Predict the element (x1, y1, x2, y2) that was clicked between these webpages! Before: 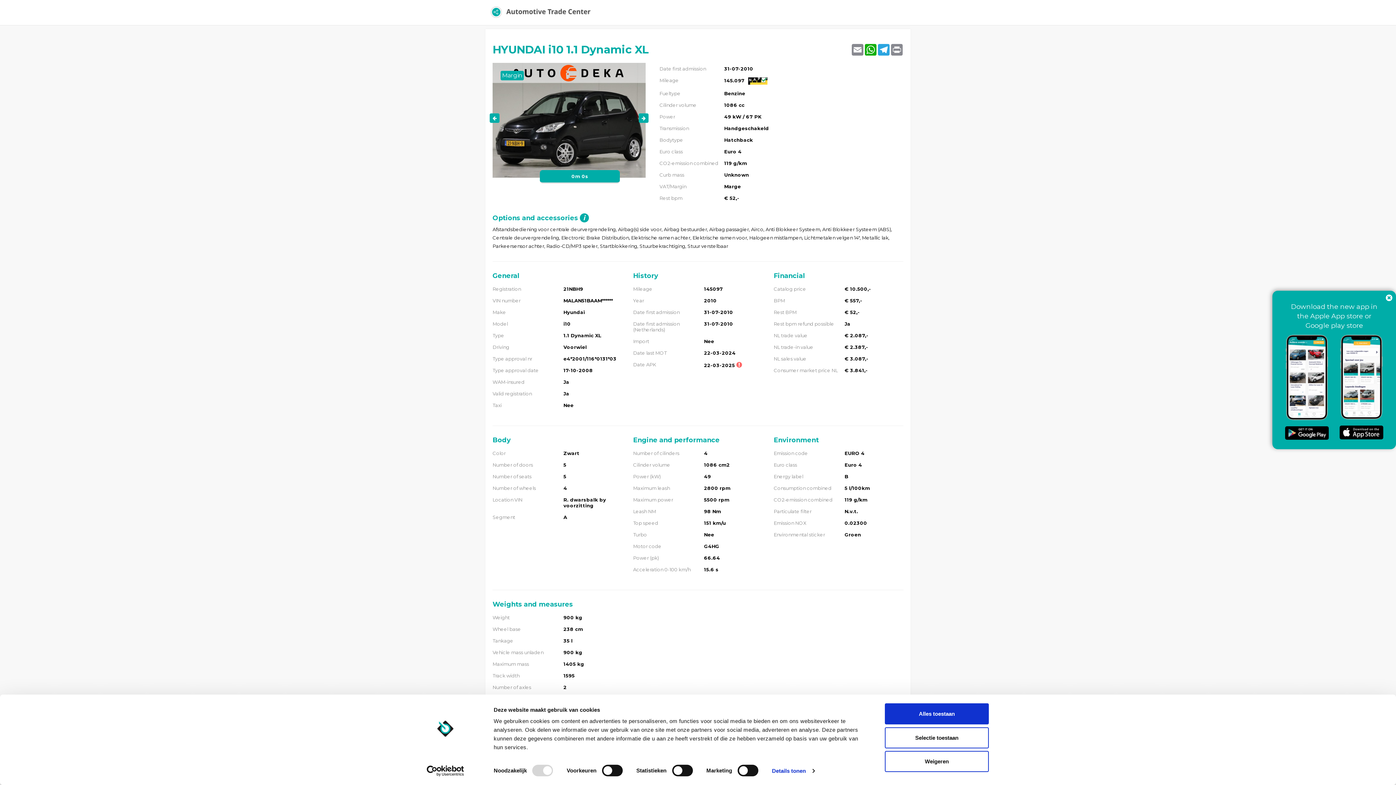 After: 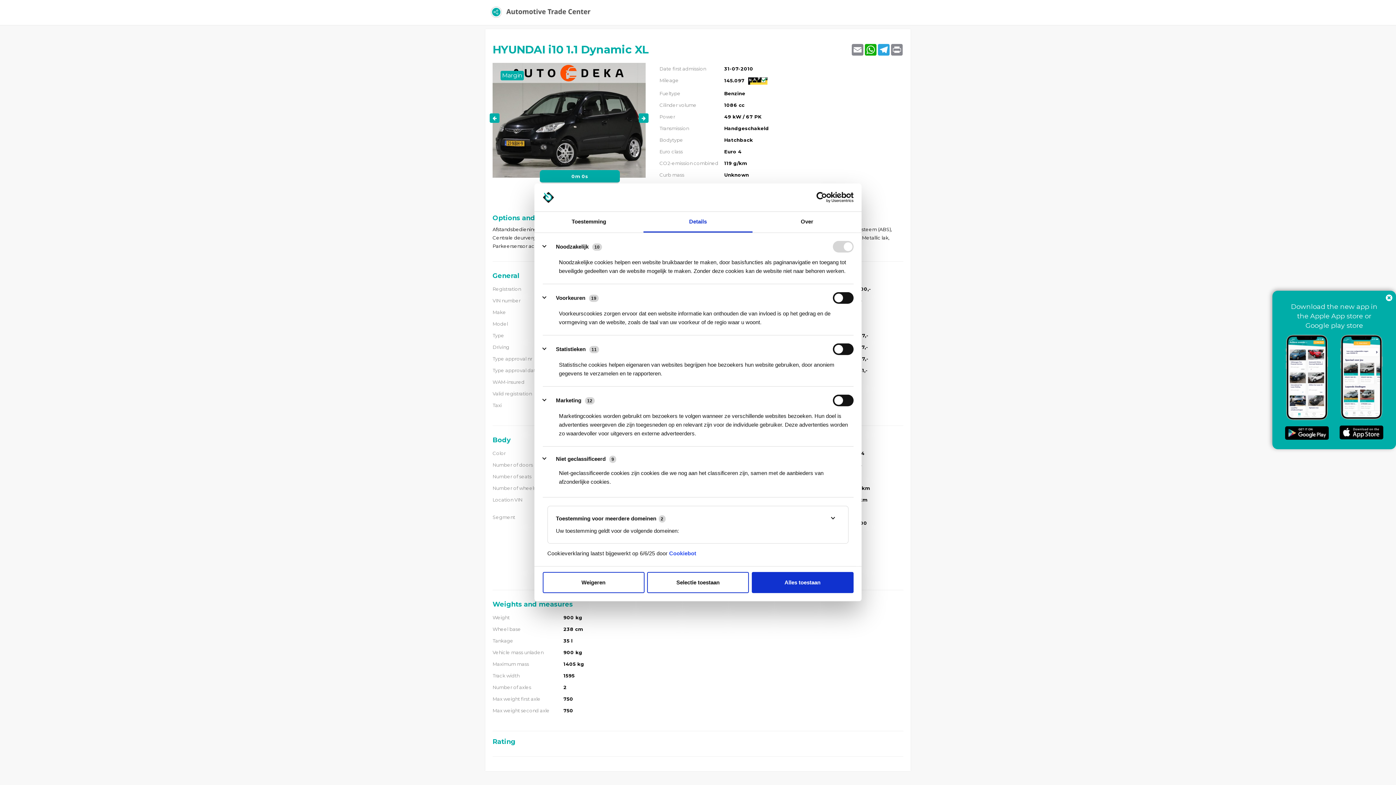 Action: label: Details tonen bbox: (772, 765, 814, 776)